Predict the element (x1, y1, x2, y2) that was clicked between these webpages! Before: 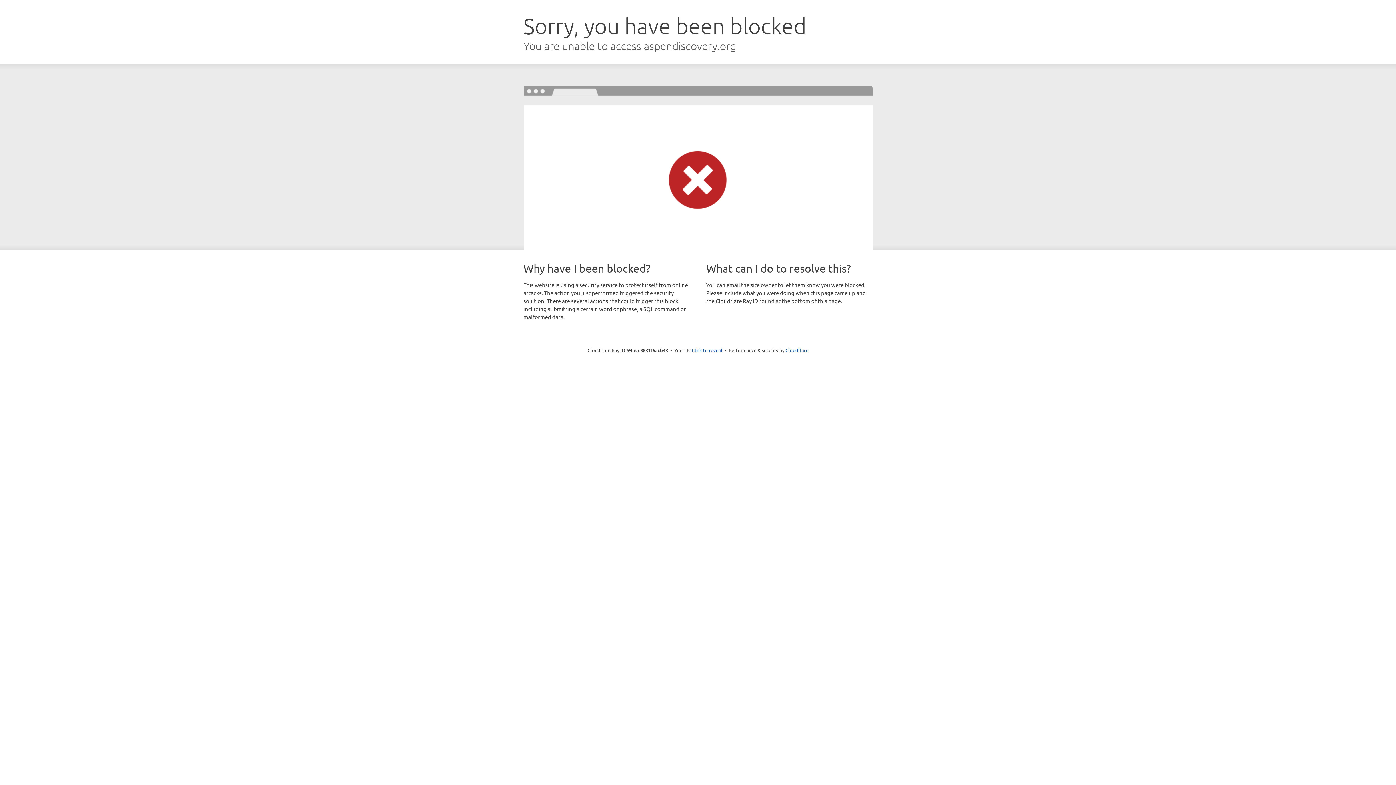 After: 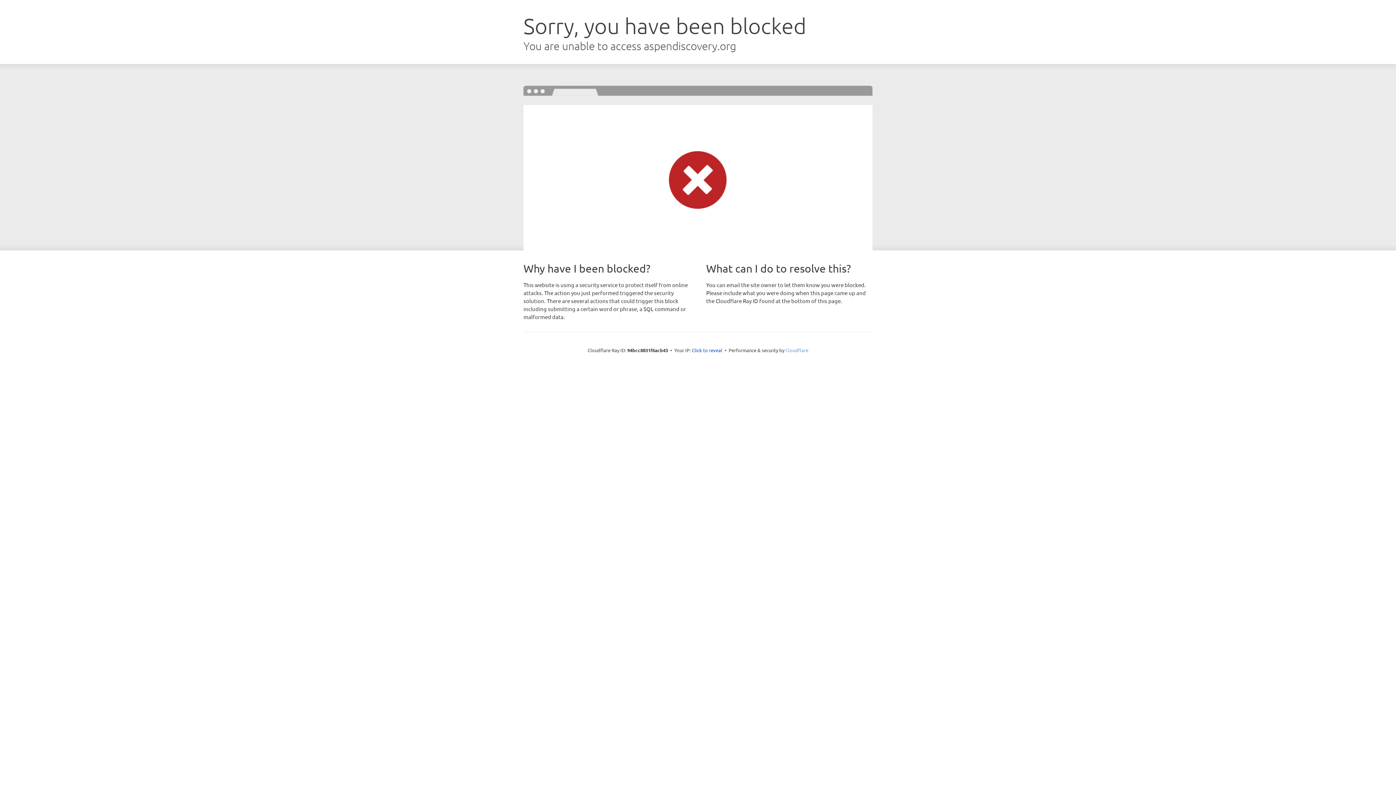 Action: label: Cloudflare bbox: (785, 347, 808, 353)